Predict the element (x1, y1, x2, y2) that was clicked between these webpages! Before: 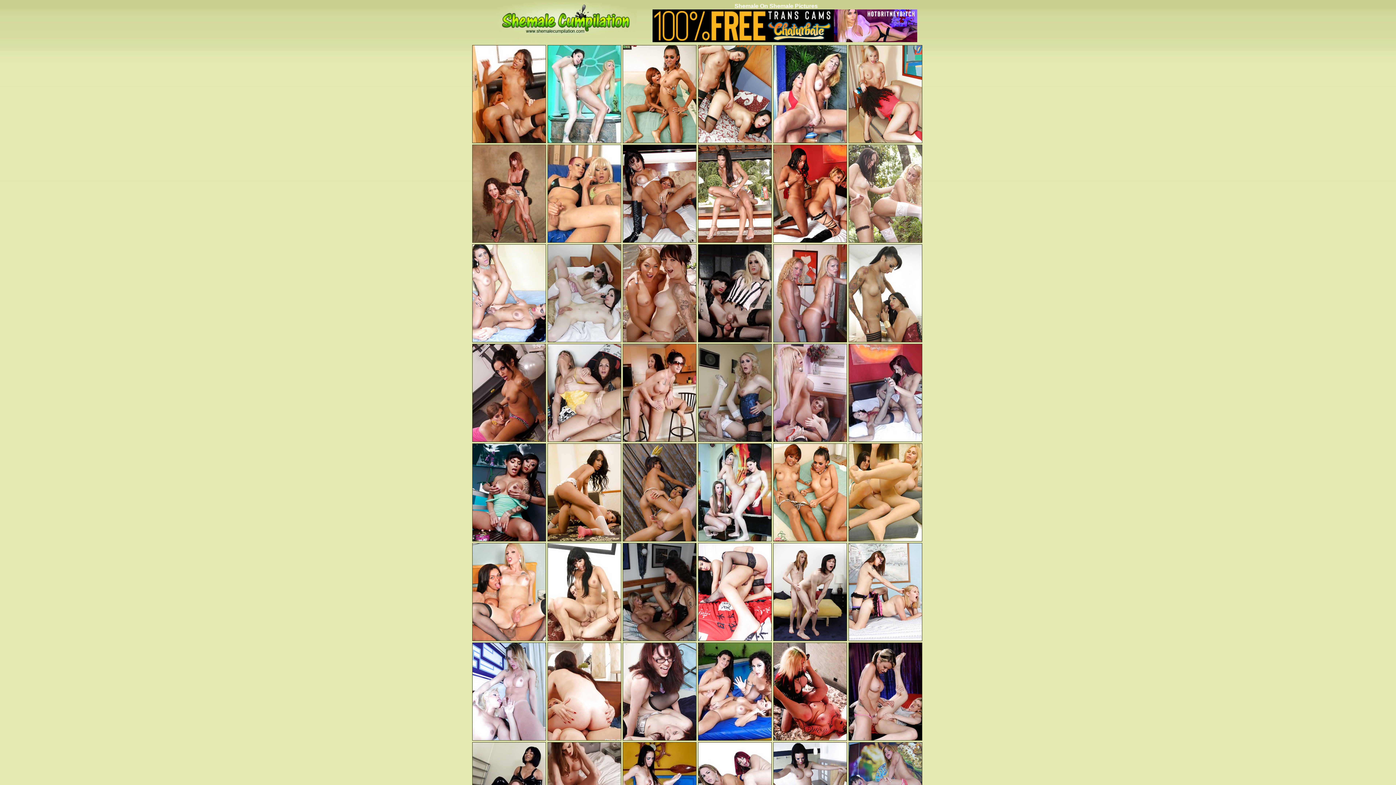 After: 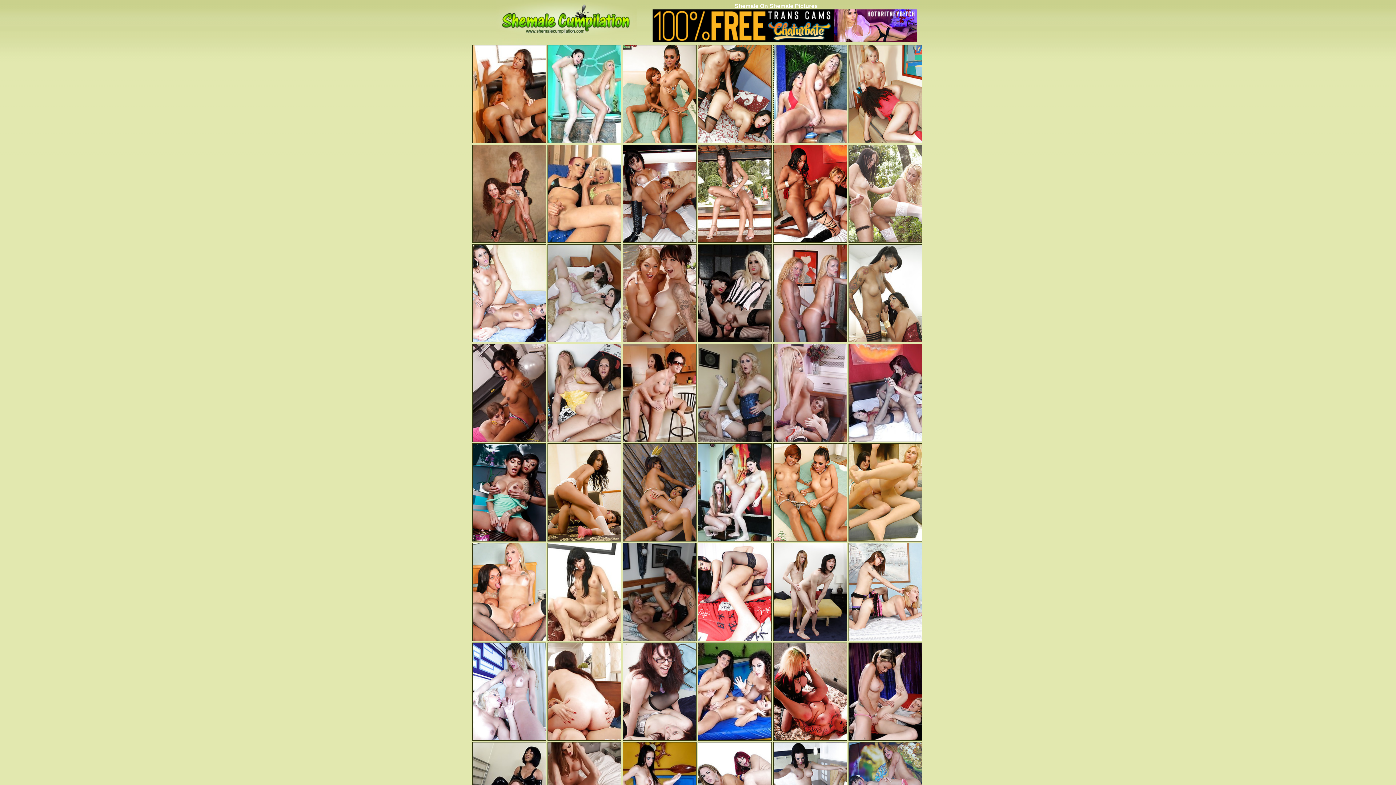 Action: bbox: (773, 139, 847, 144)